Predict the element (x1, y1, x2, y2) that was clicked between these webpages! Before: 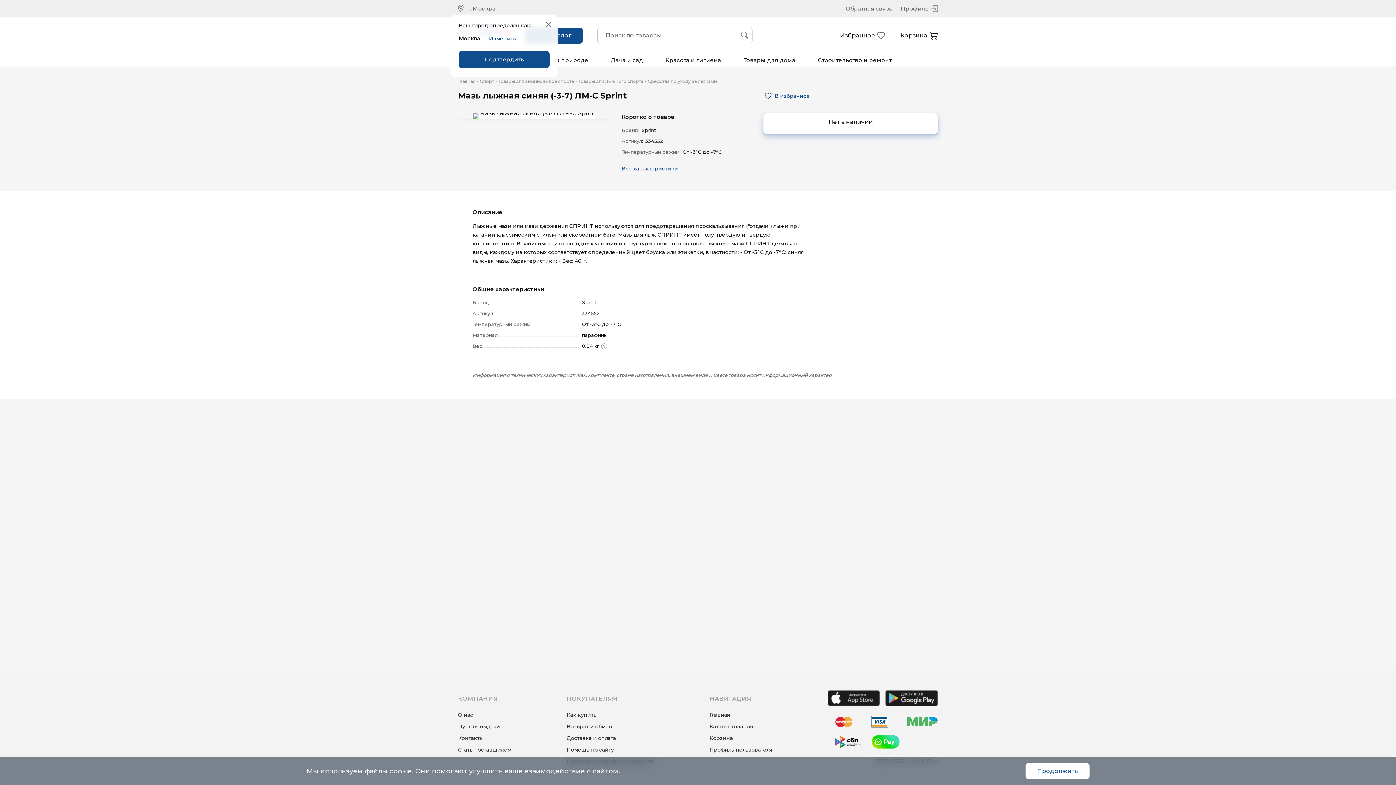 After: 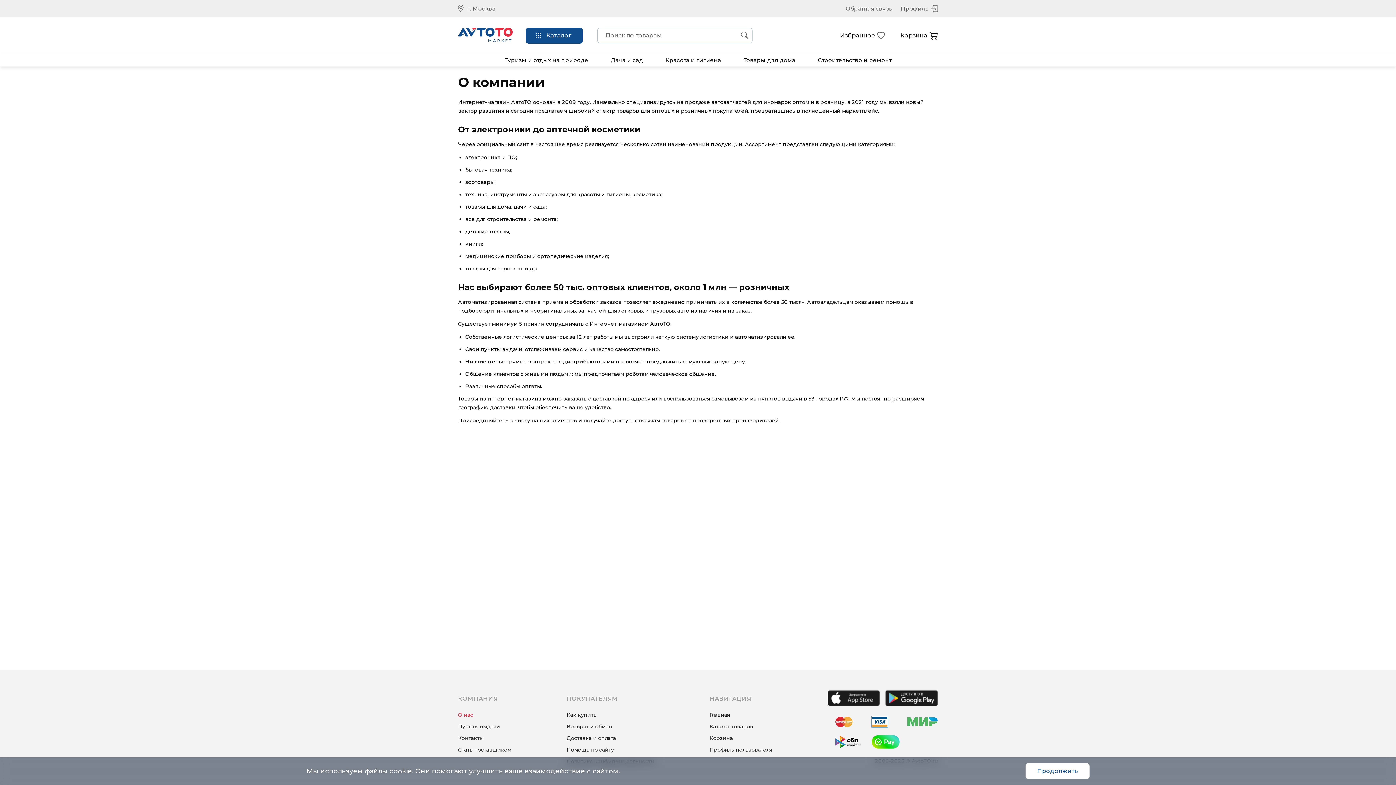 Action: bbox: (458, 711, 511, 718) label: О нас